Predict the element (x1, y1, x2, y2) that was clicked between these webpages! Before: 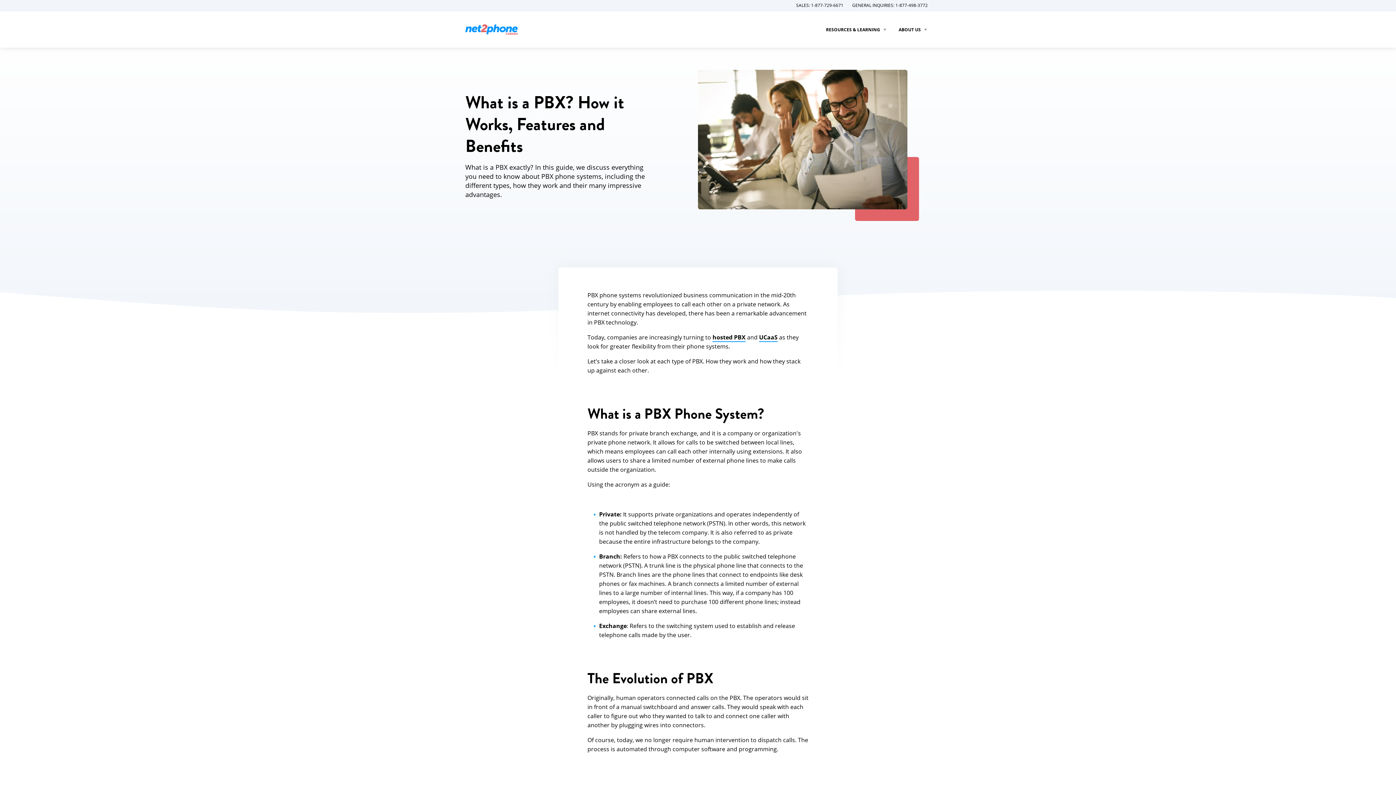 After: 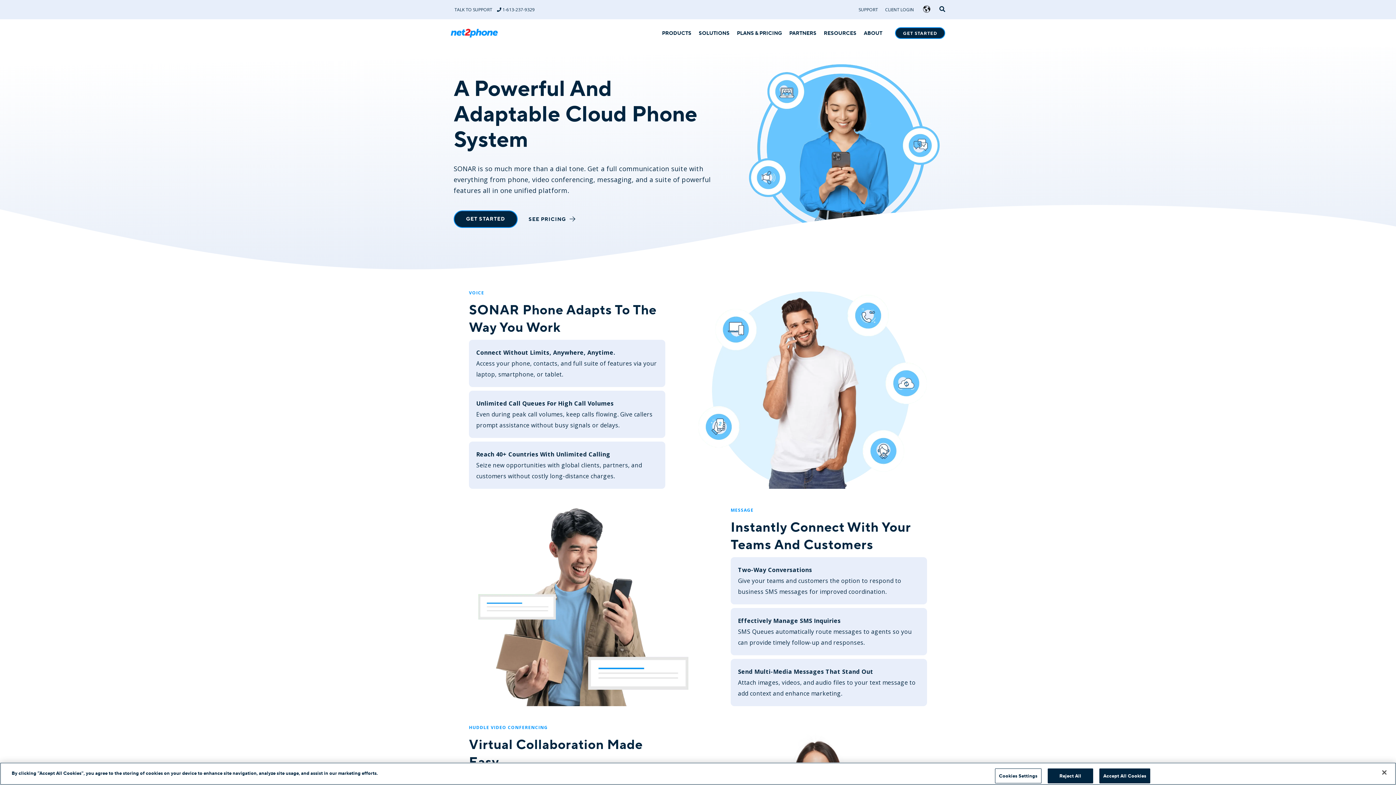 Action: label: UCaaS bbox: (759, 333, 777, 342)